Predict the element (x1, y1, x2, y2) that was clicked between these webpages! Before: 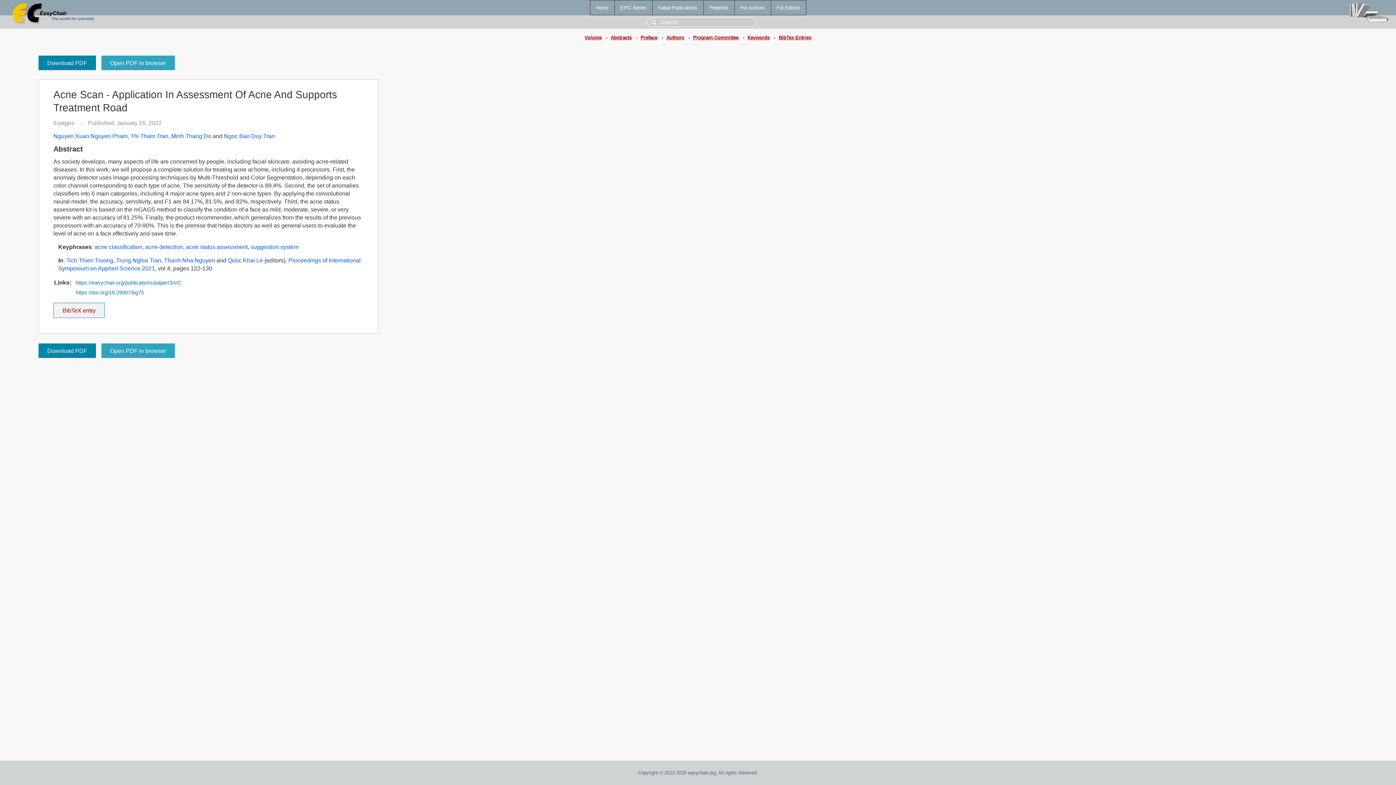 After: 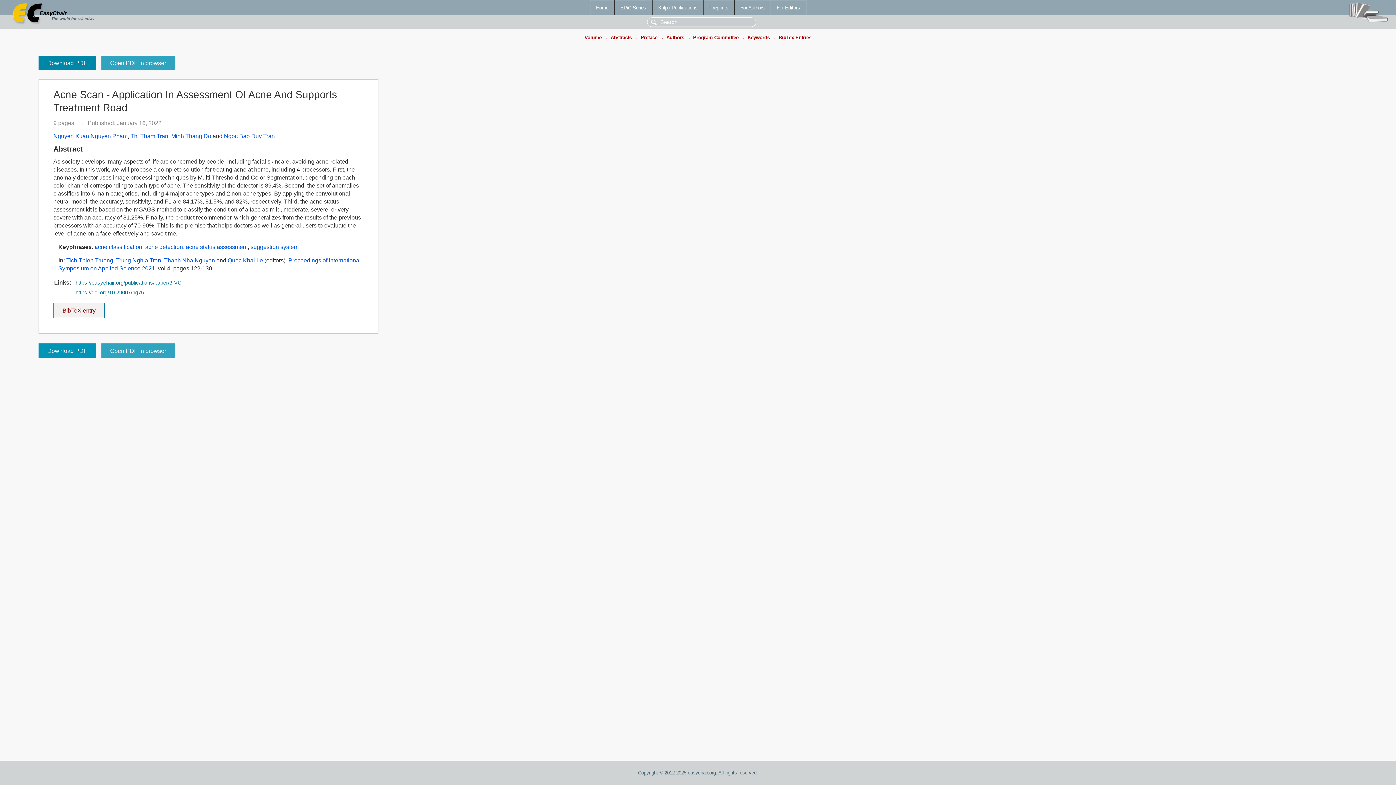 Action: label: Download PDF bbox: (38, 343, 96, 358)